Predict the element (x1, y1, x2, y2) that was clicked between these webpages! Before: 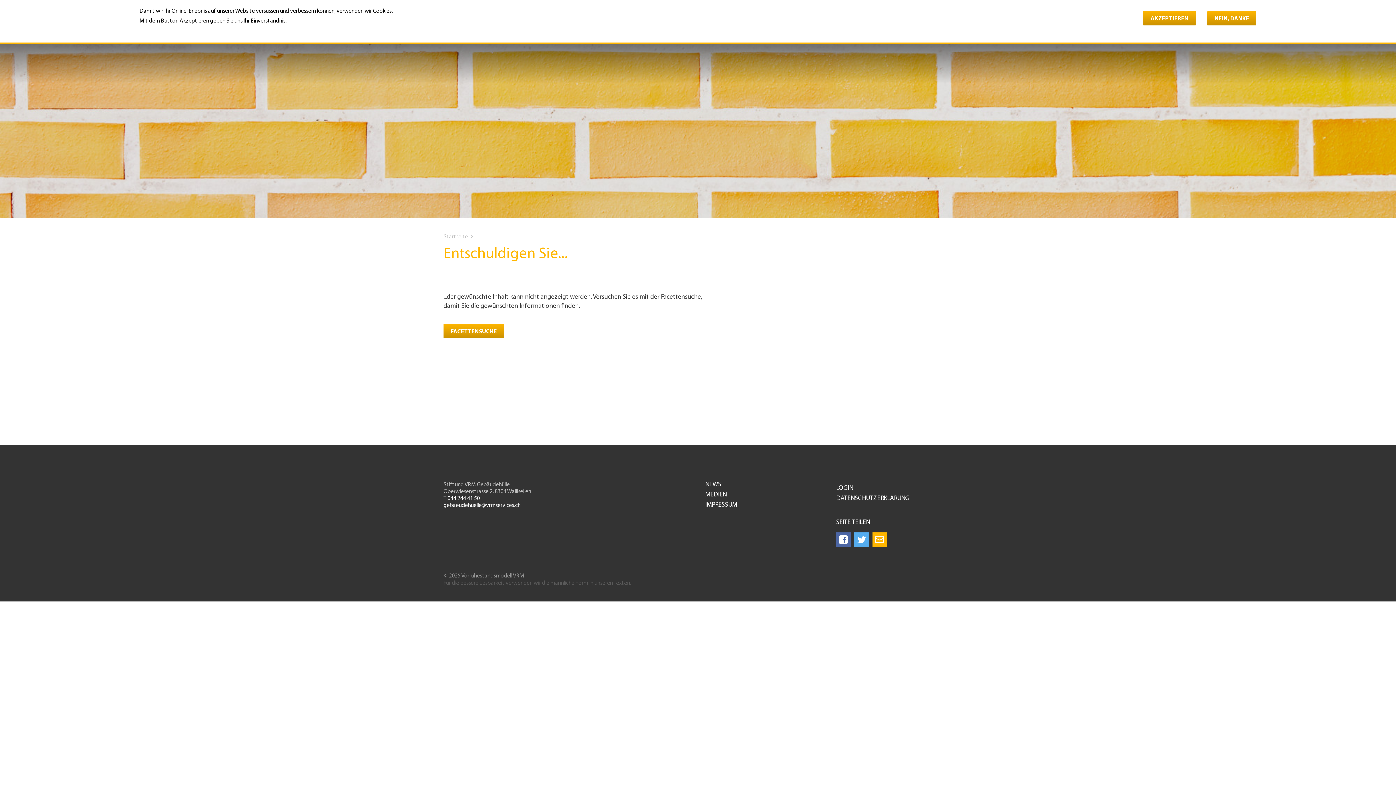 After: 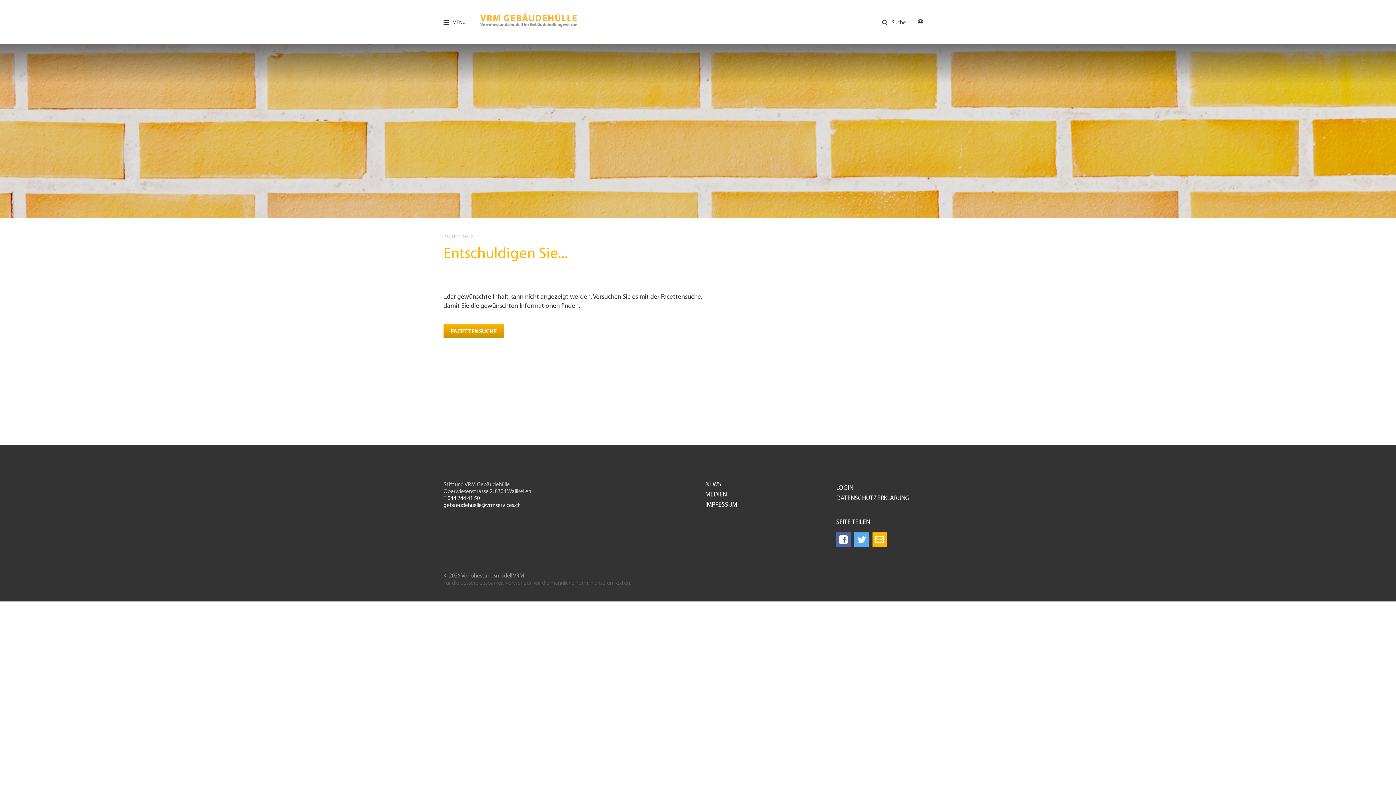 Action: bbox: (1207, 10, 1256, 25) label: NEIN, DANKE